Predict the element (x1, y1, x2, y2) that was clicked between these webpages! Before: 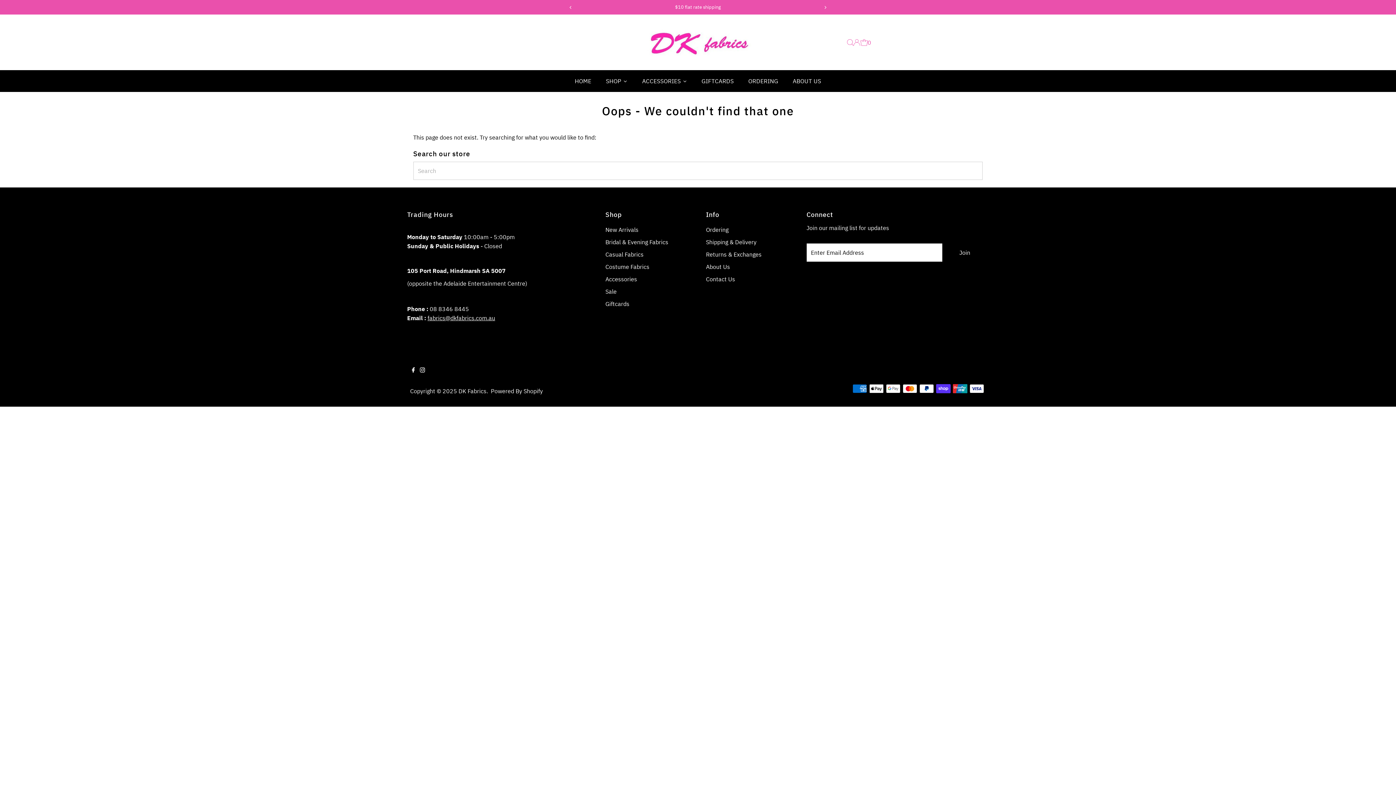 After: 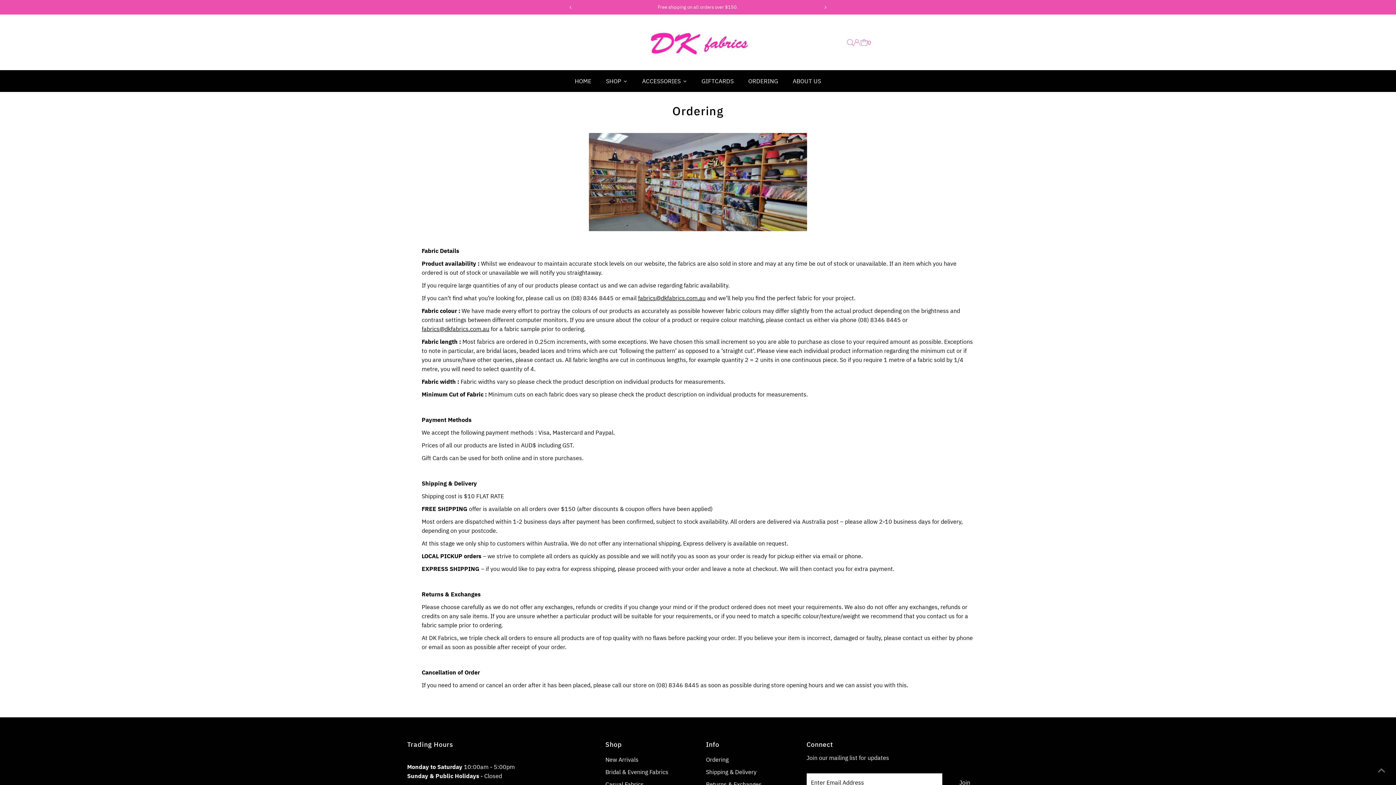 Action: label: ORDERING bbox: (741, 70, 785, 91)